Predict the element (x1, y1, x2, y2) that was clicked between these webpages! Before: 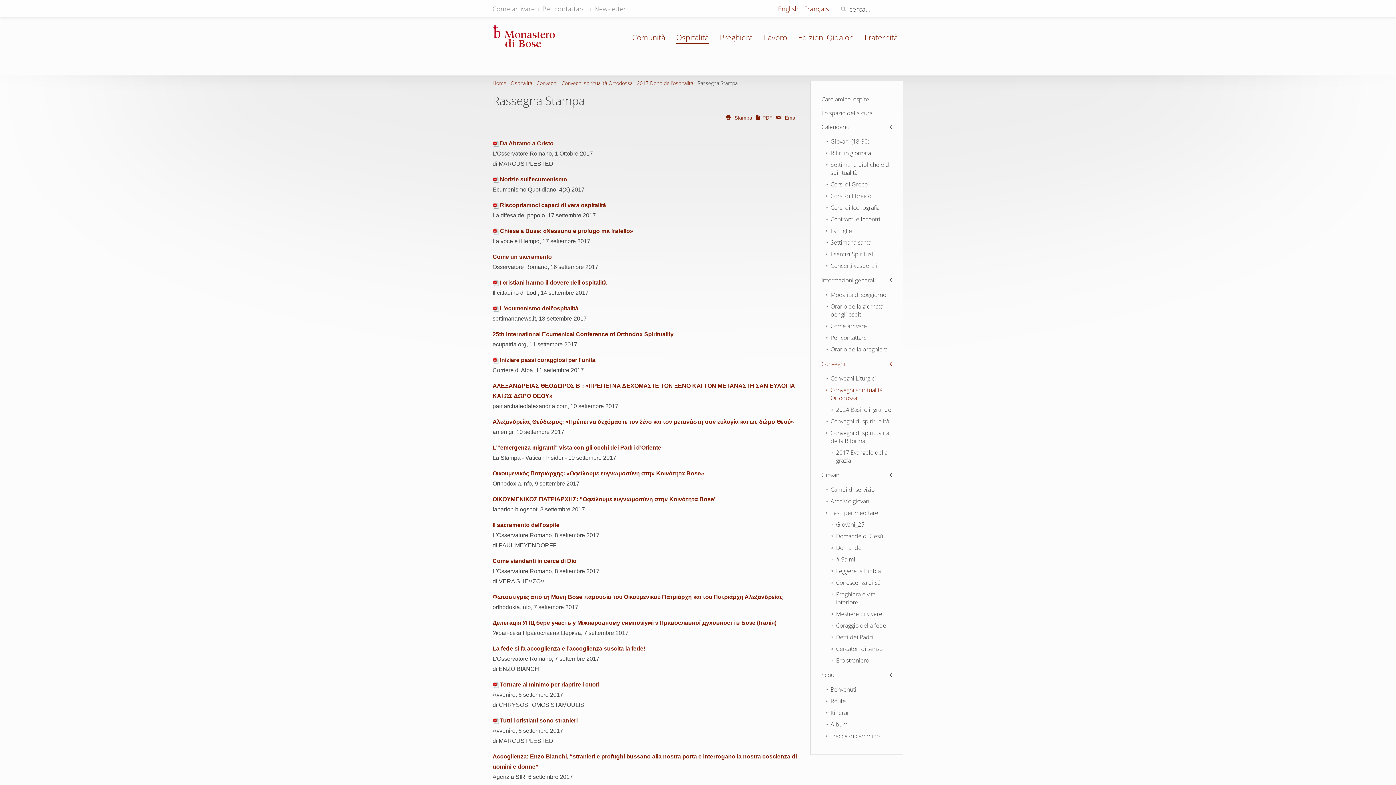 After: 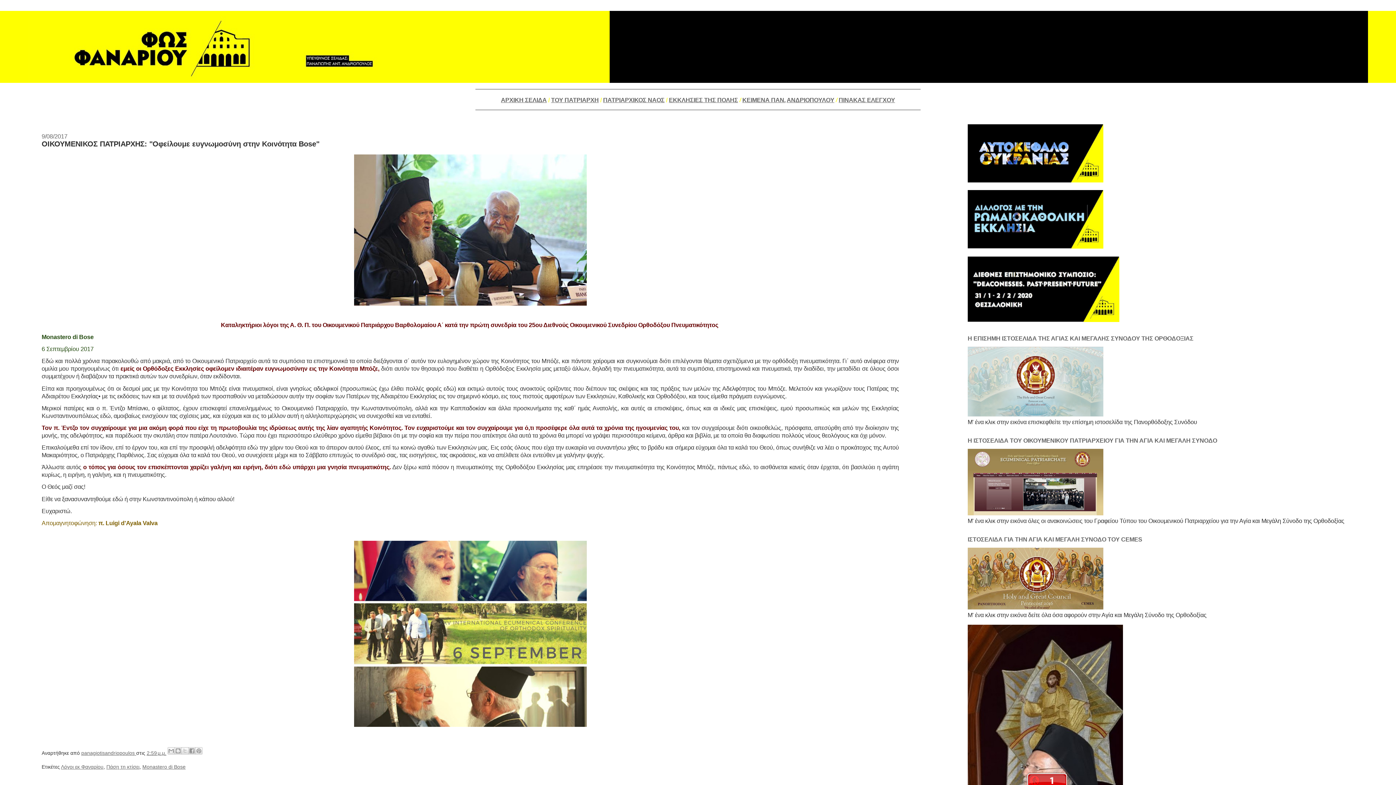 Action: label: ΟΙΚΟΥΜΕΝΙΚΟΣ ΠΑΤΡΙΑΡΧΗΣ: "Οφείλουμε ευγνωμοσύνη στην Κοινότητα Bose" bbox: (492, 496, 717, 502)